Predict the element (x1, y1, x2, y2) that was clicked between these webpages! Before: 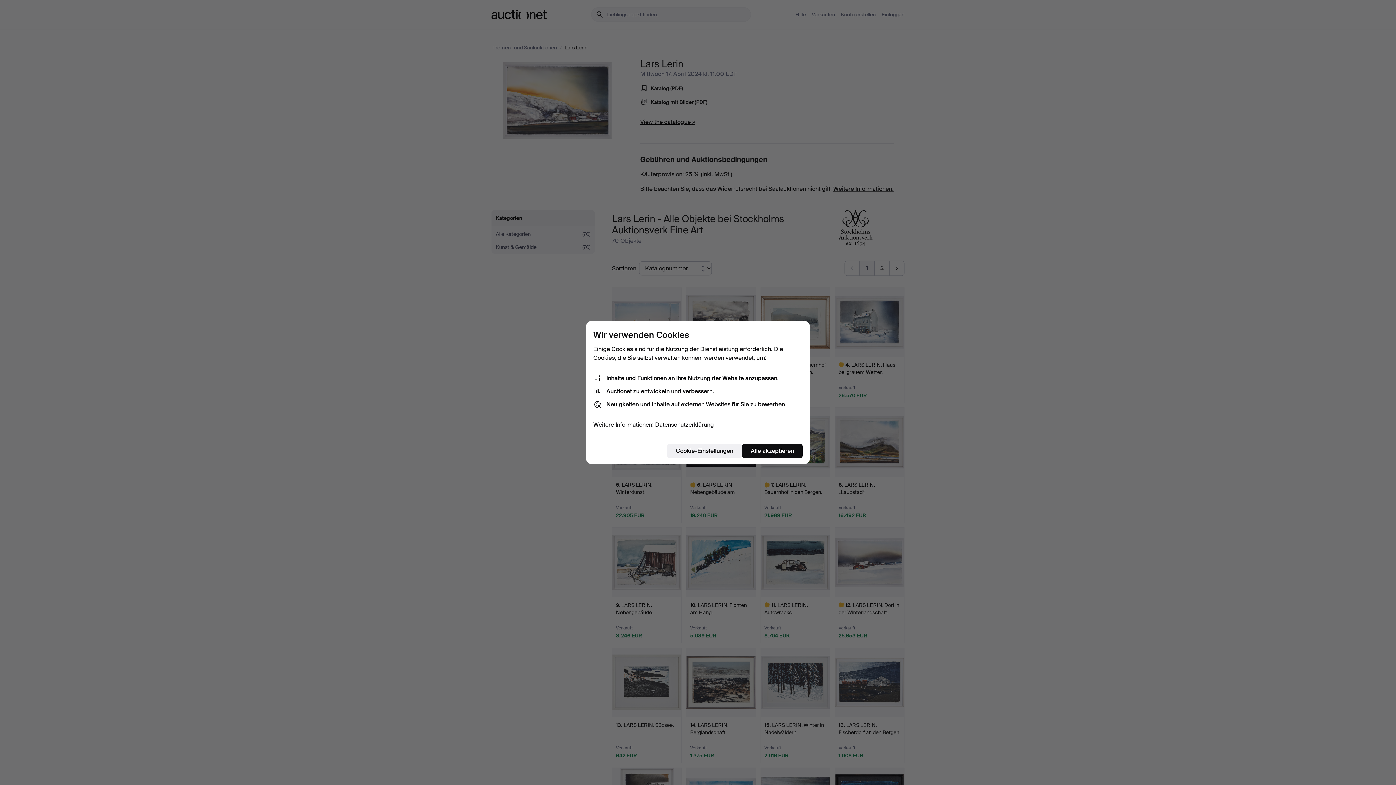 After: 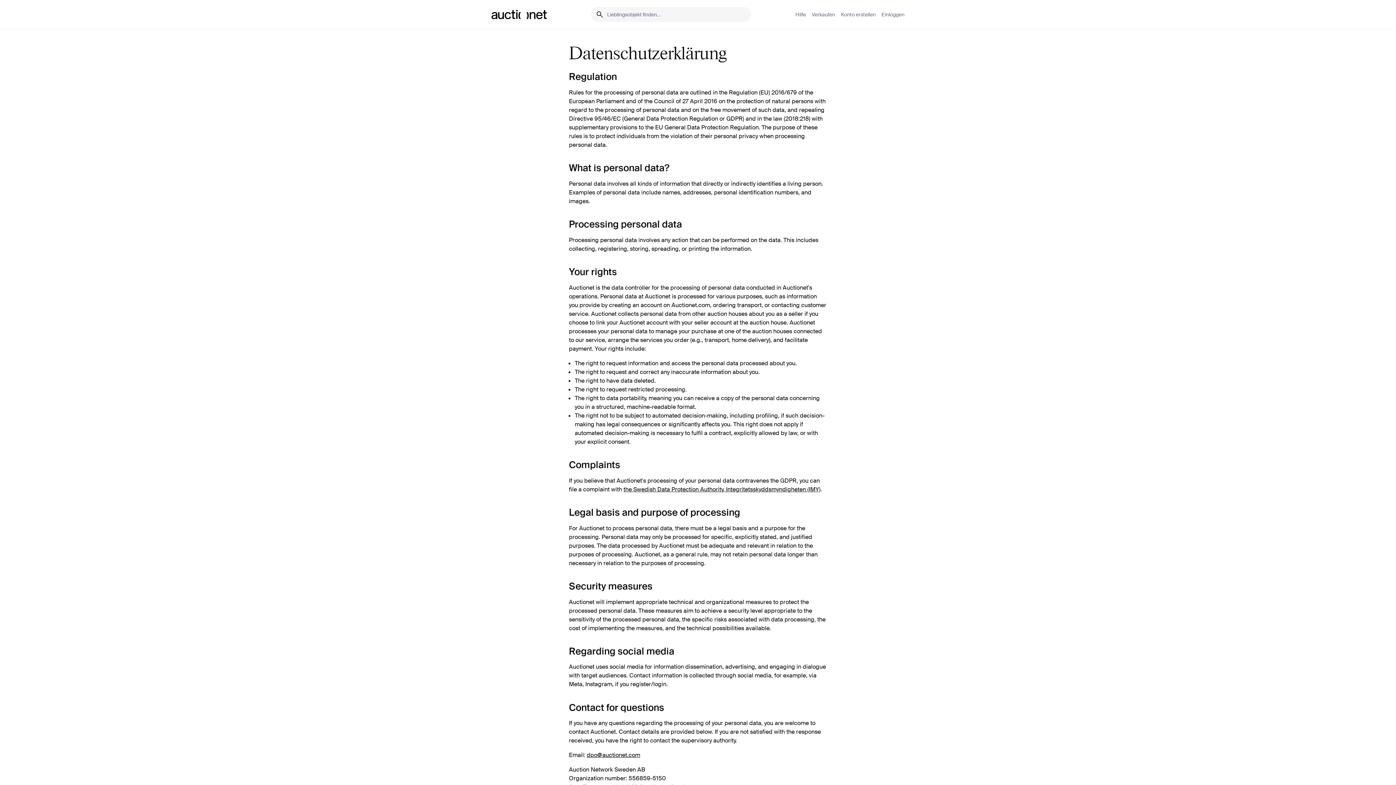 Action: bbox: (655, 421, 714, 428) label: Datenschutzerklärung